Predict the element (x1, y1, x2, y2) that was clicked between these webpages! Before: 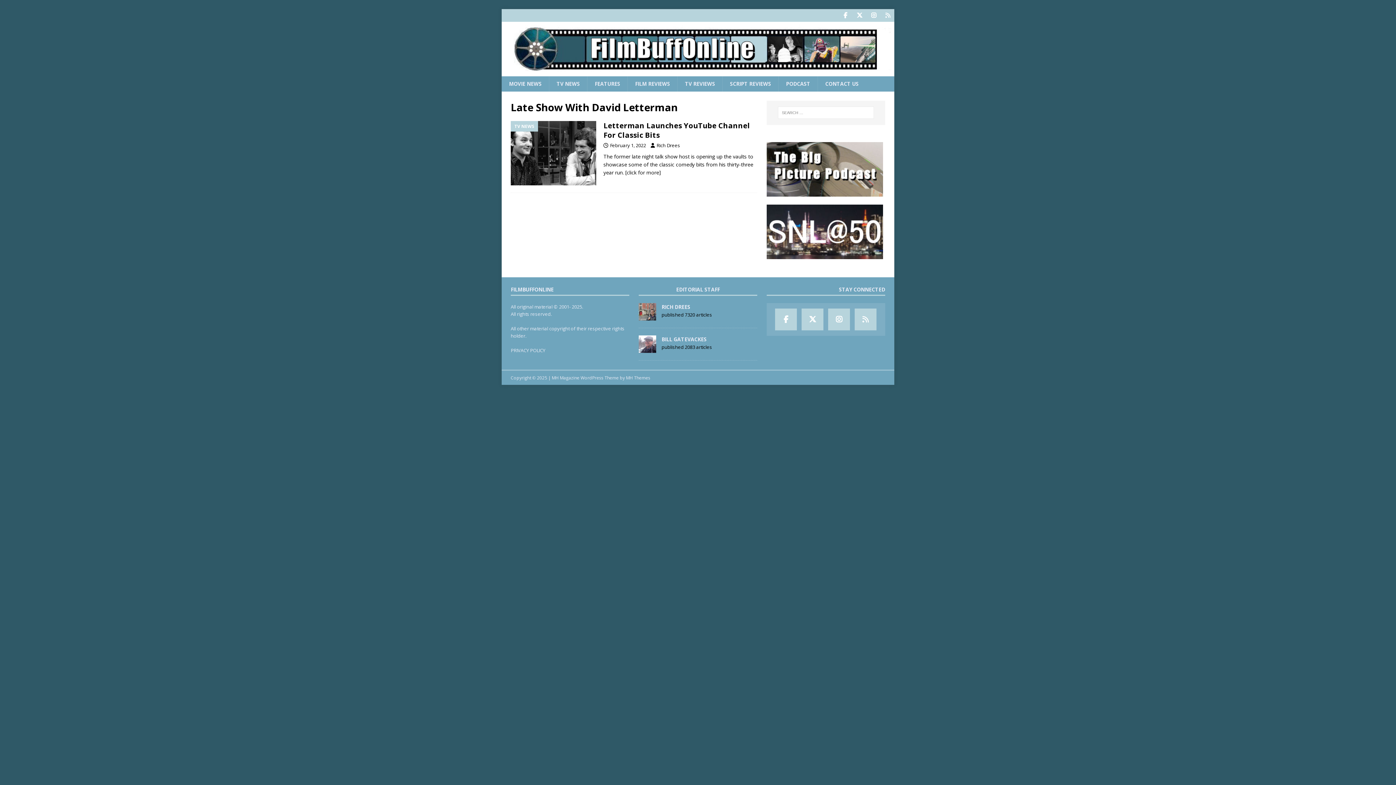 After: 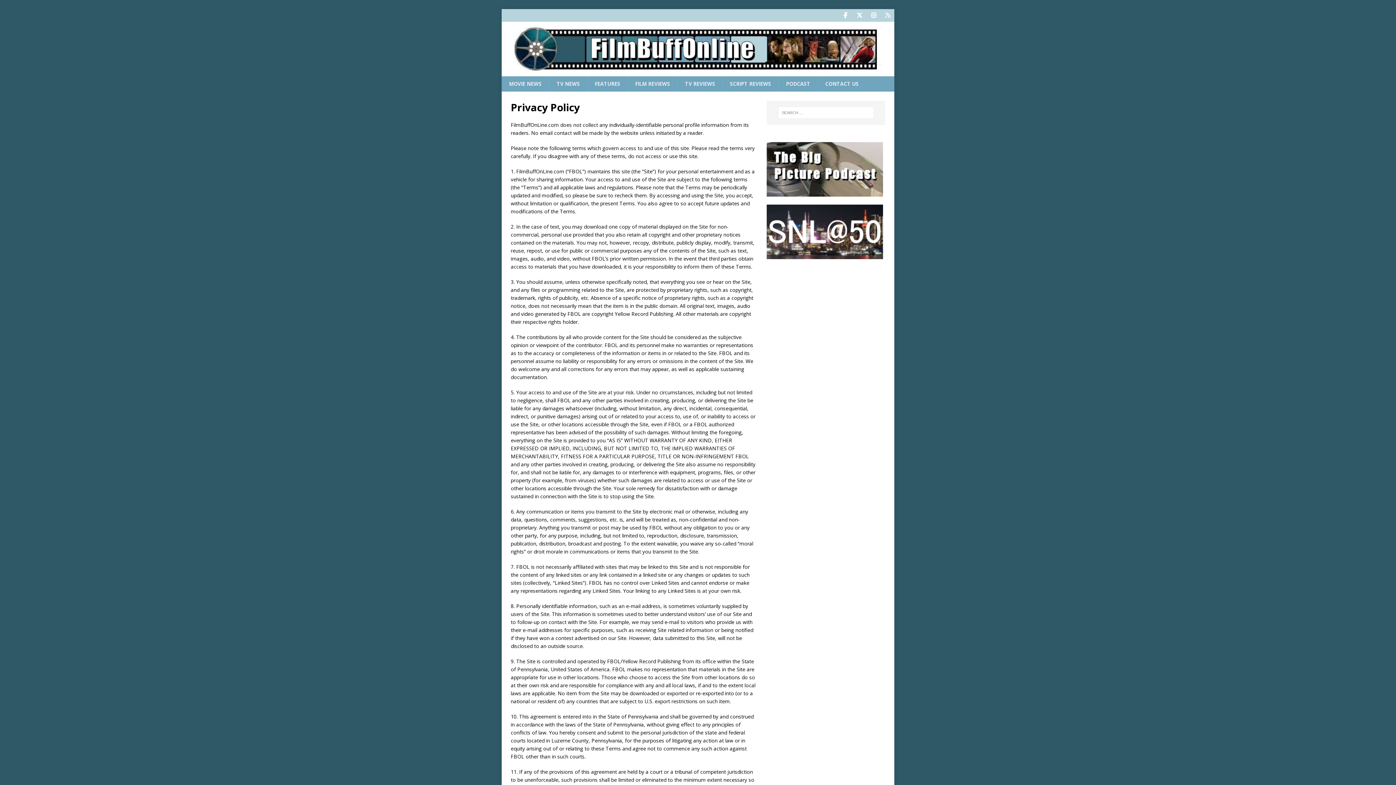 Action: bbox: (510, 347, 545, 353) label: PRIVACY POLICY